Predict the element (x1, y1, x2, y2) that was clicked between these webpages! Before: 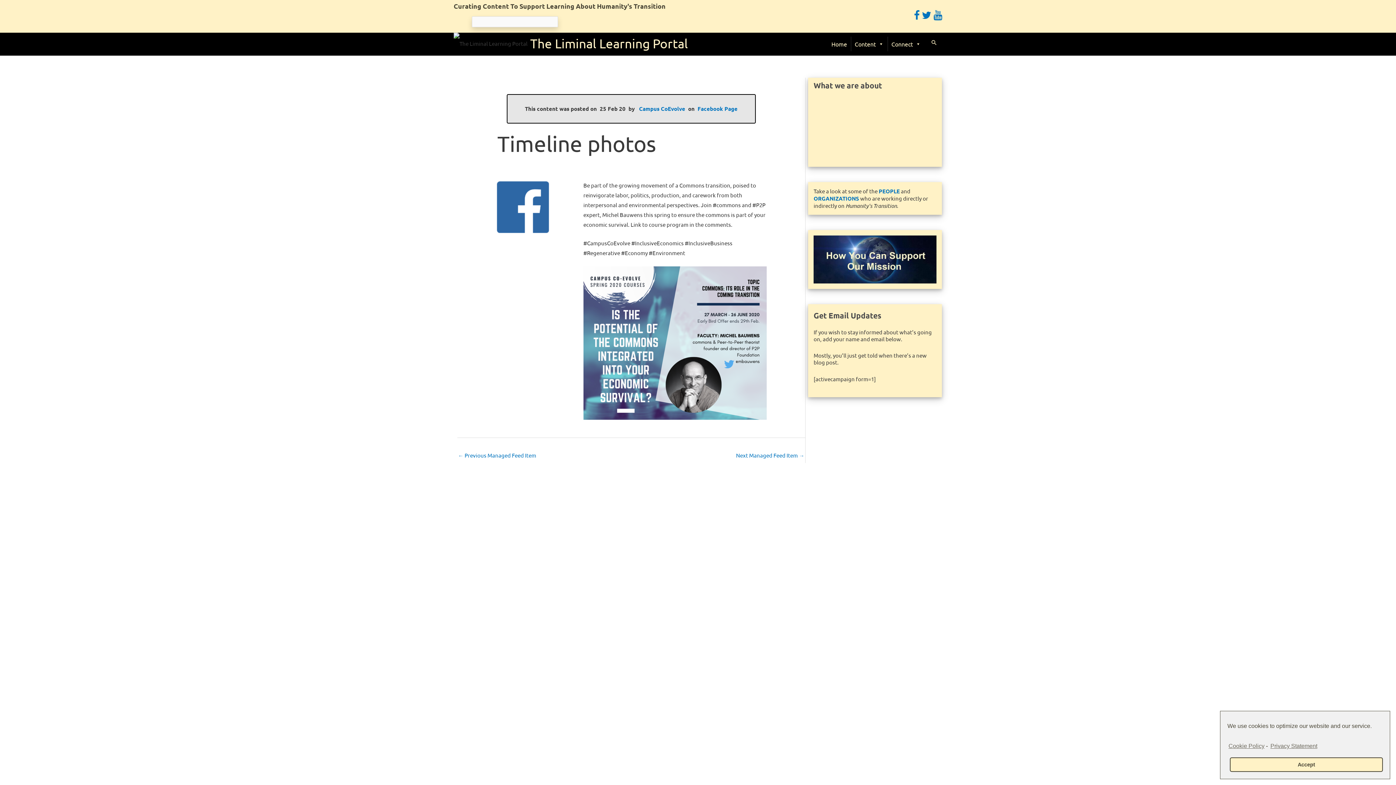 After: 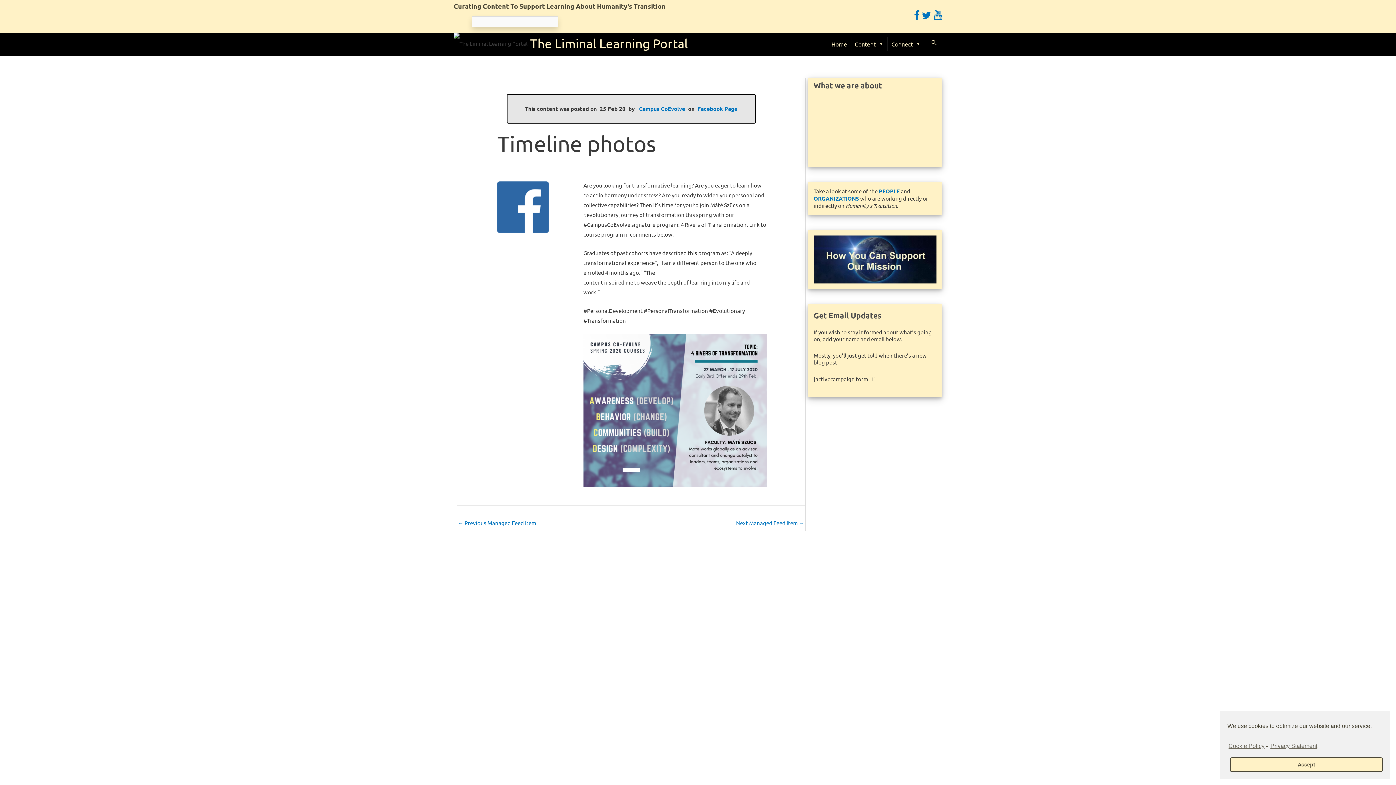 Action: bbox: (458, 449, 536, 462) label: ← Previous Managed Feed Item